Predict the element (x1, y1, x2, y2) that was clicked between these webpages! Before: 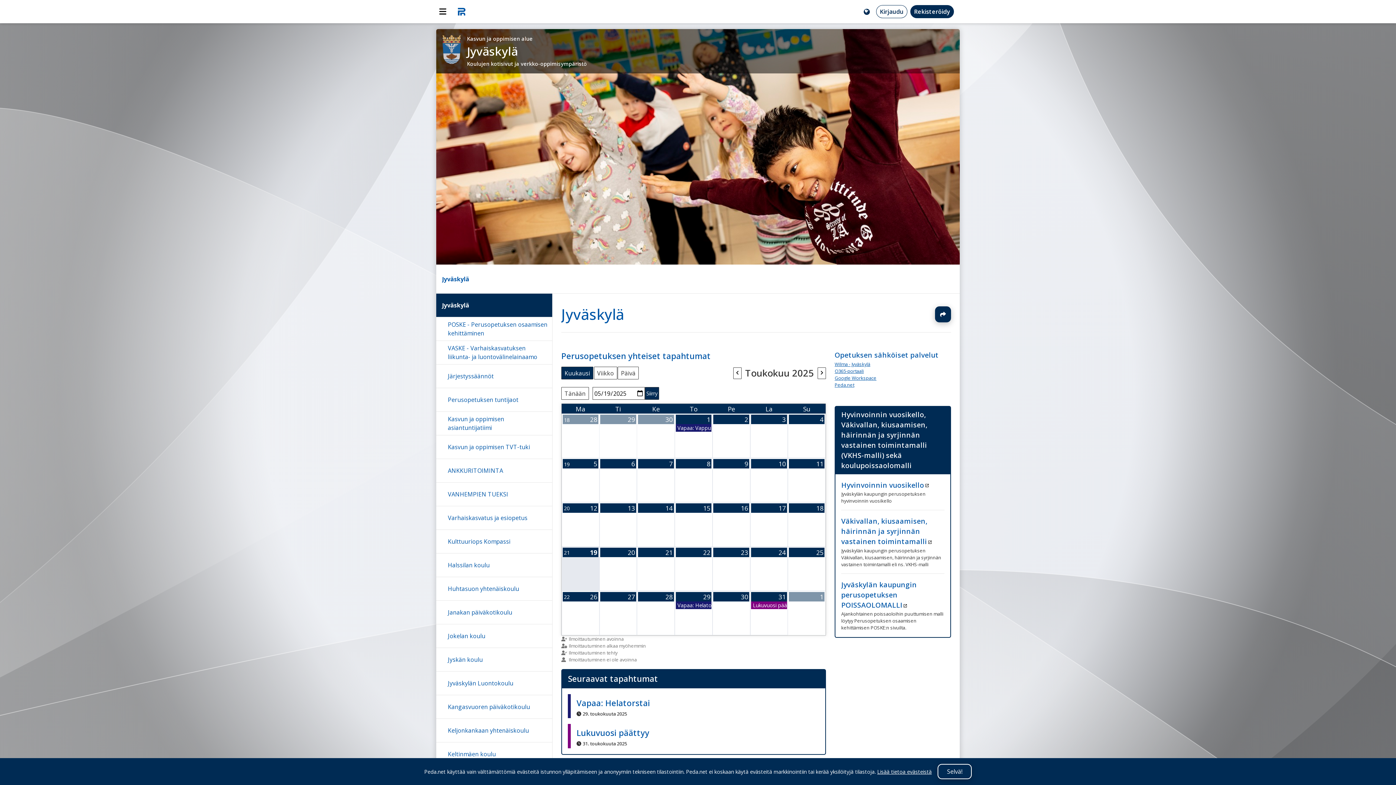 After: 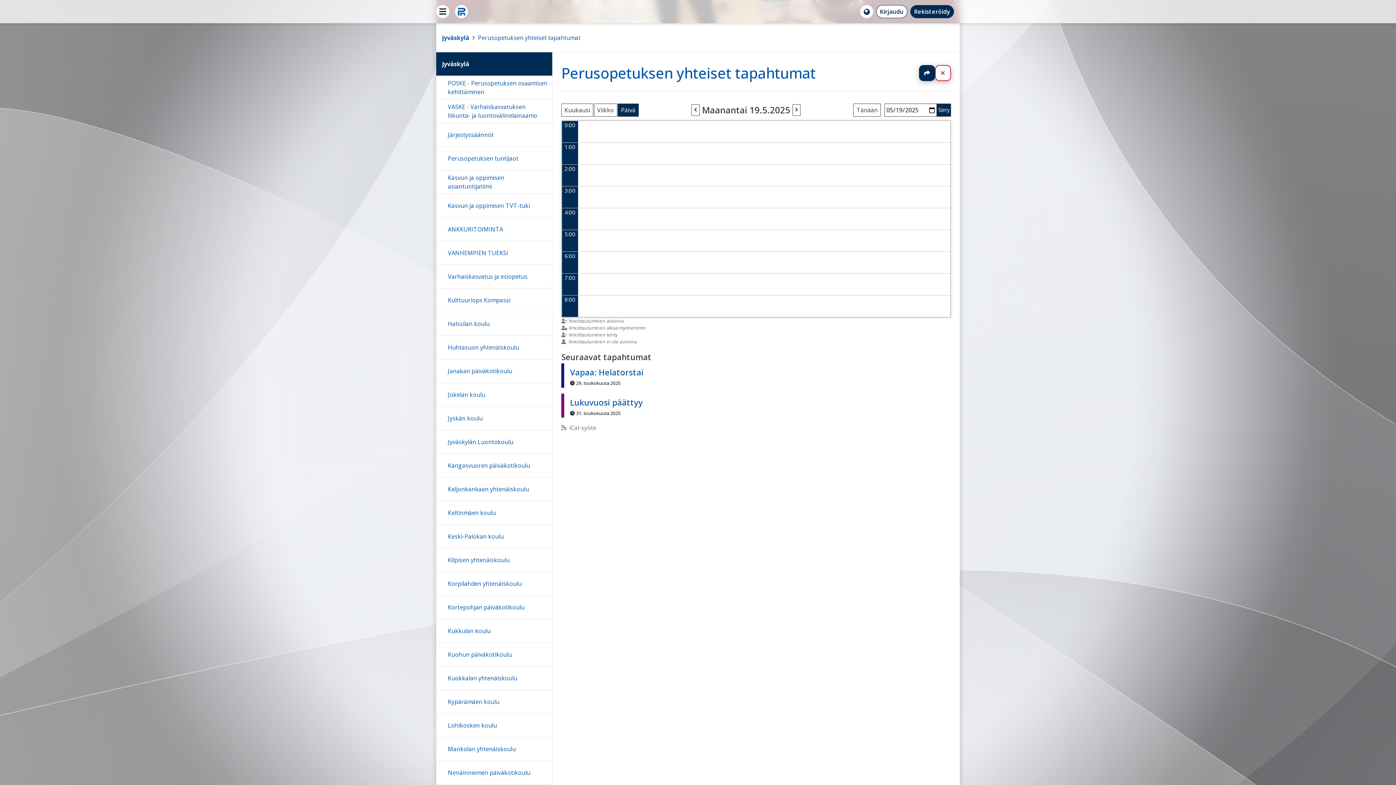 Action: bbox: (617, 366, 638, 379) label: Päivänäkymä